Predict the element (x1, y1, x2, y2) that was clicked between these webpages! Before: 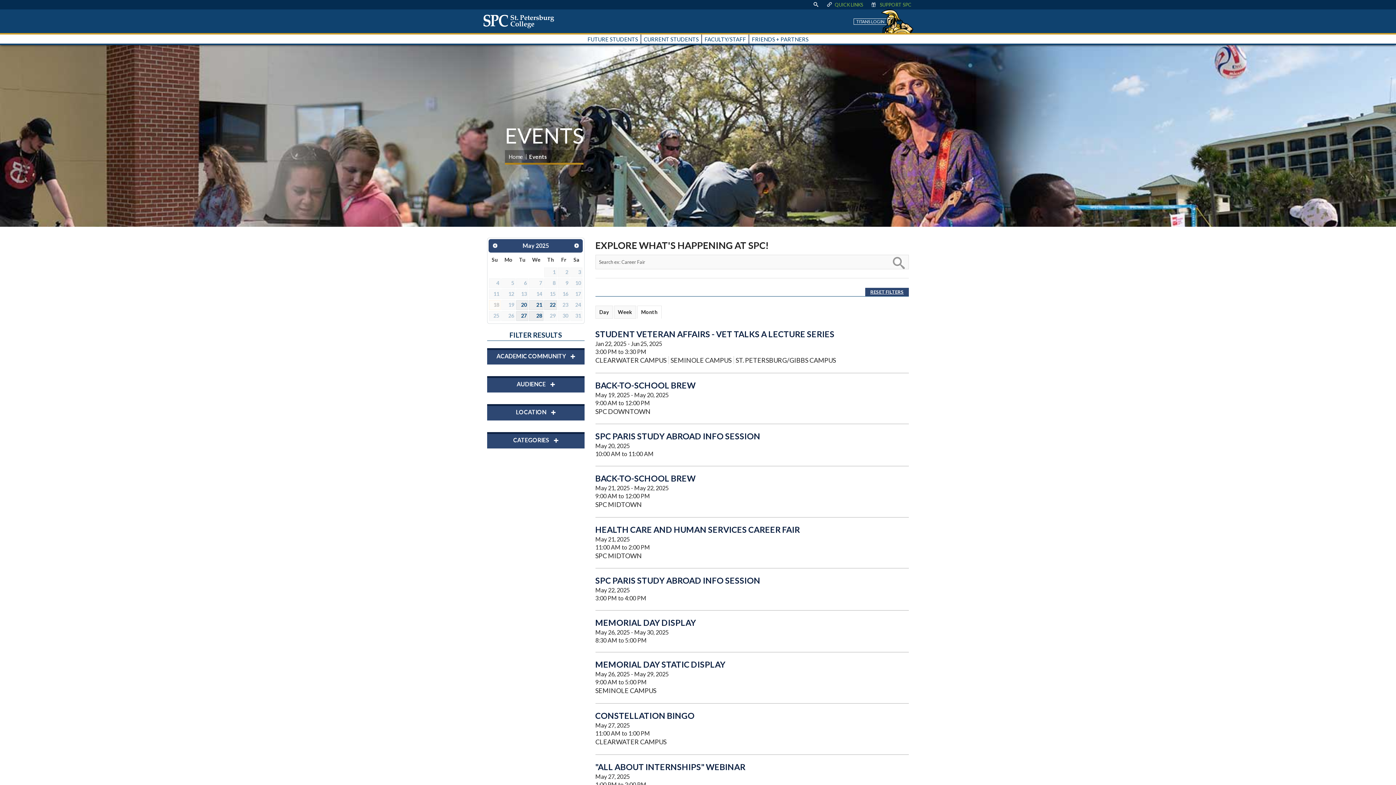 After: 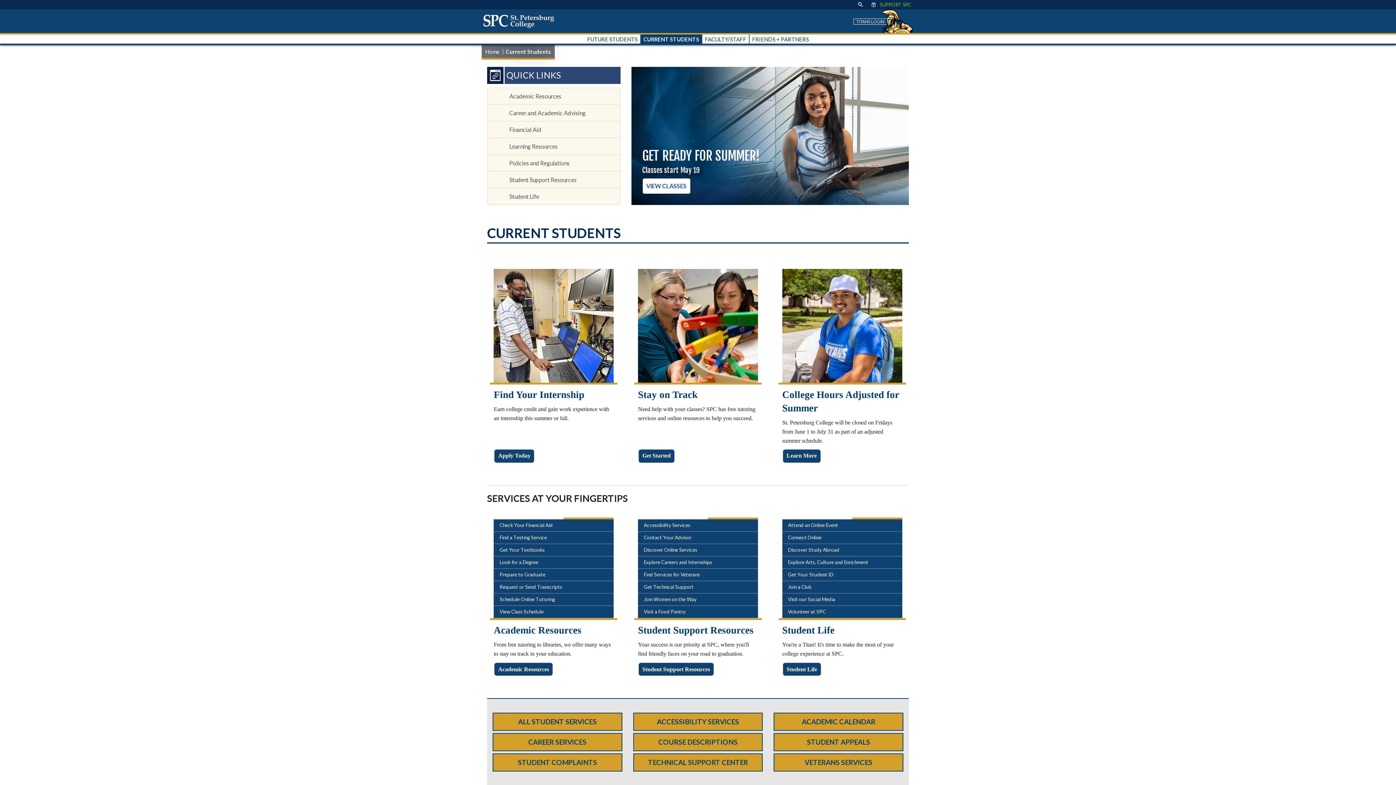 Action: bbox: (640, 34, 701, 43) label: CURRENT STUDENTS